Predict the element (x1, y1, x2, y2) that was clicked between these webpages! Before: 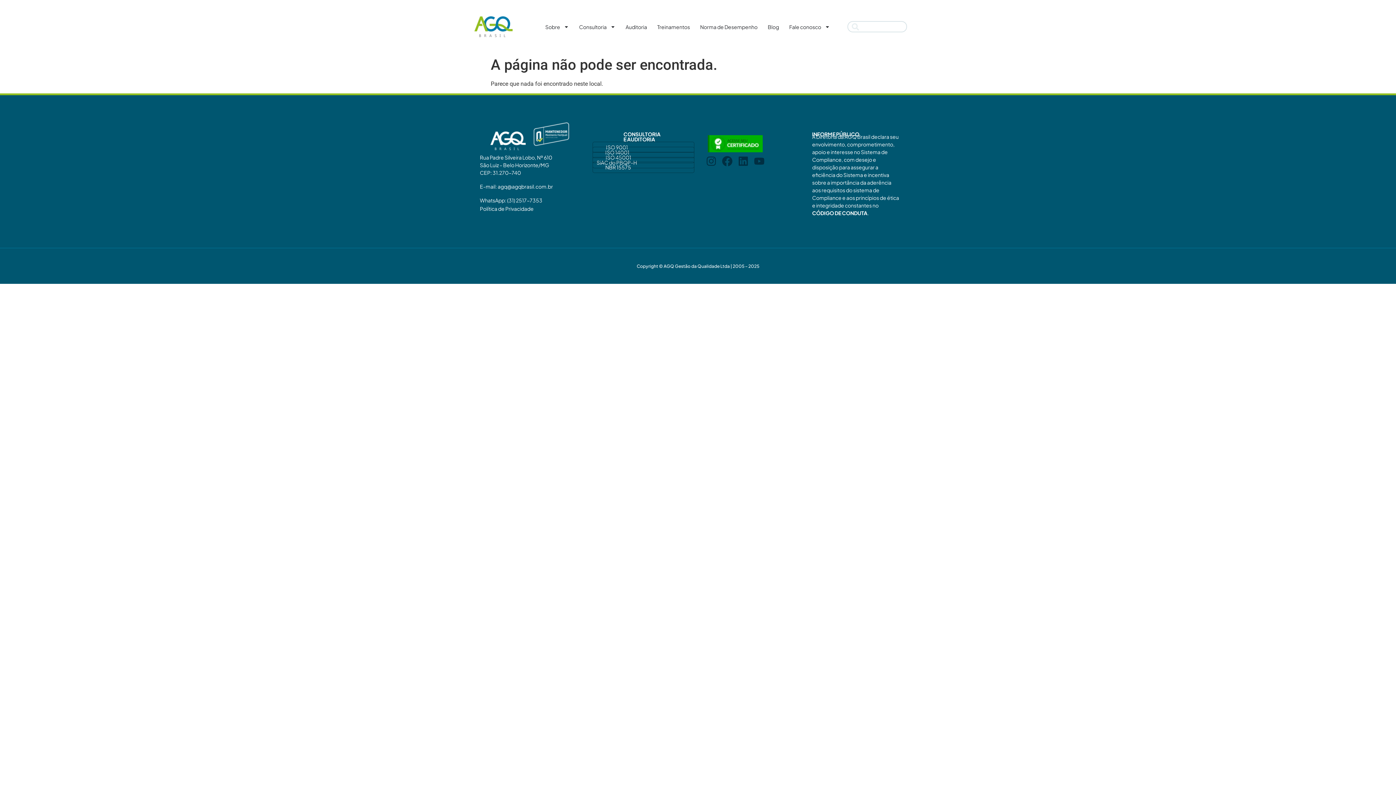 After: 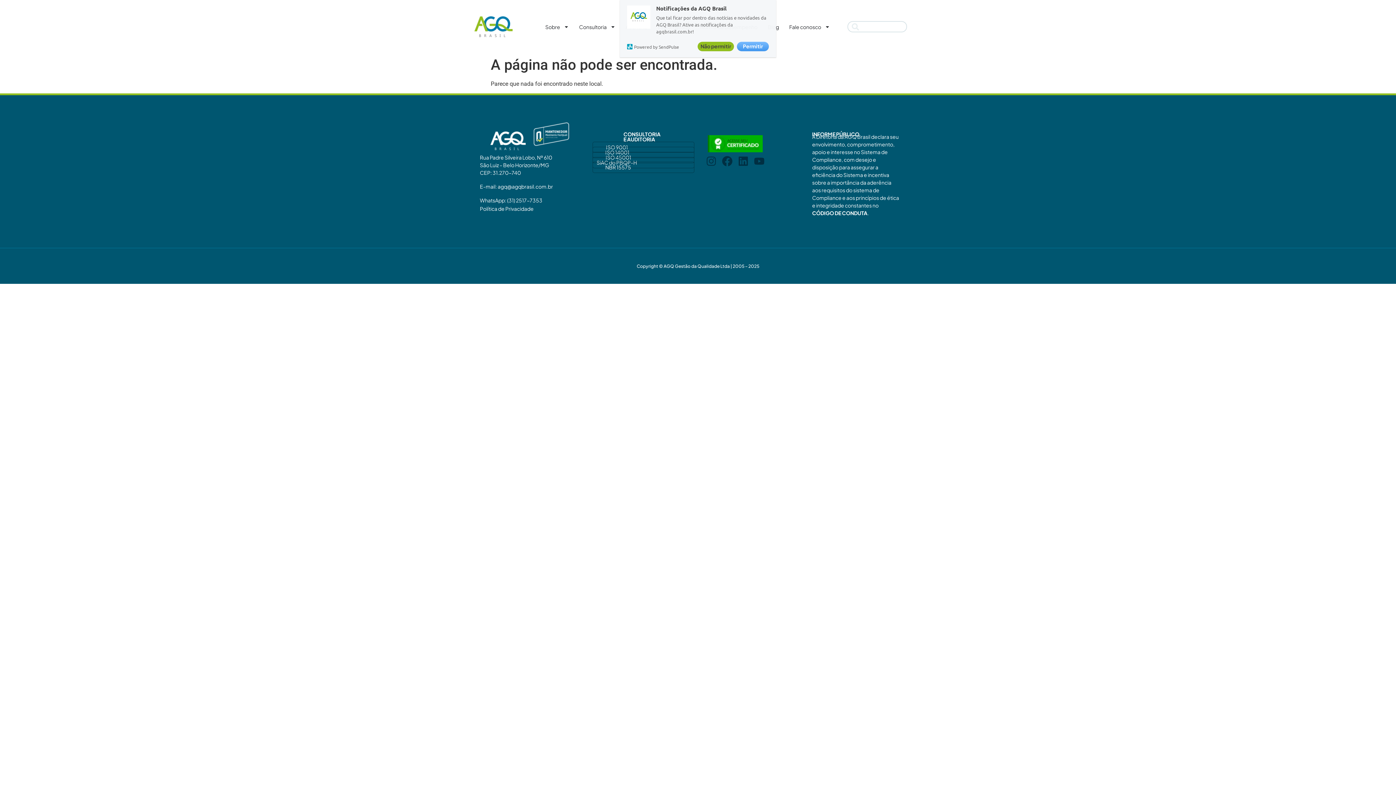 Action: label: Instagram bbox: (706, 156, 716, 166)